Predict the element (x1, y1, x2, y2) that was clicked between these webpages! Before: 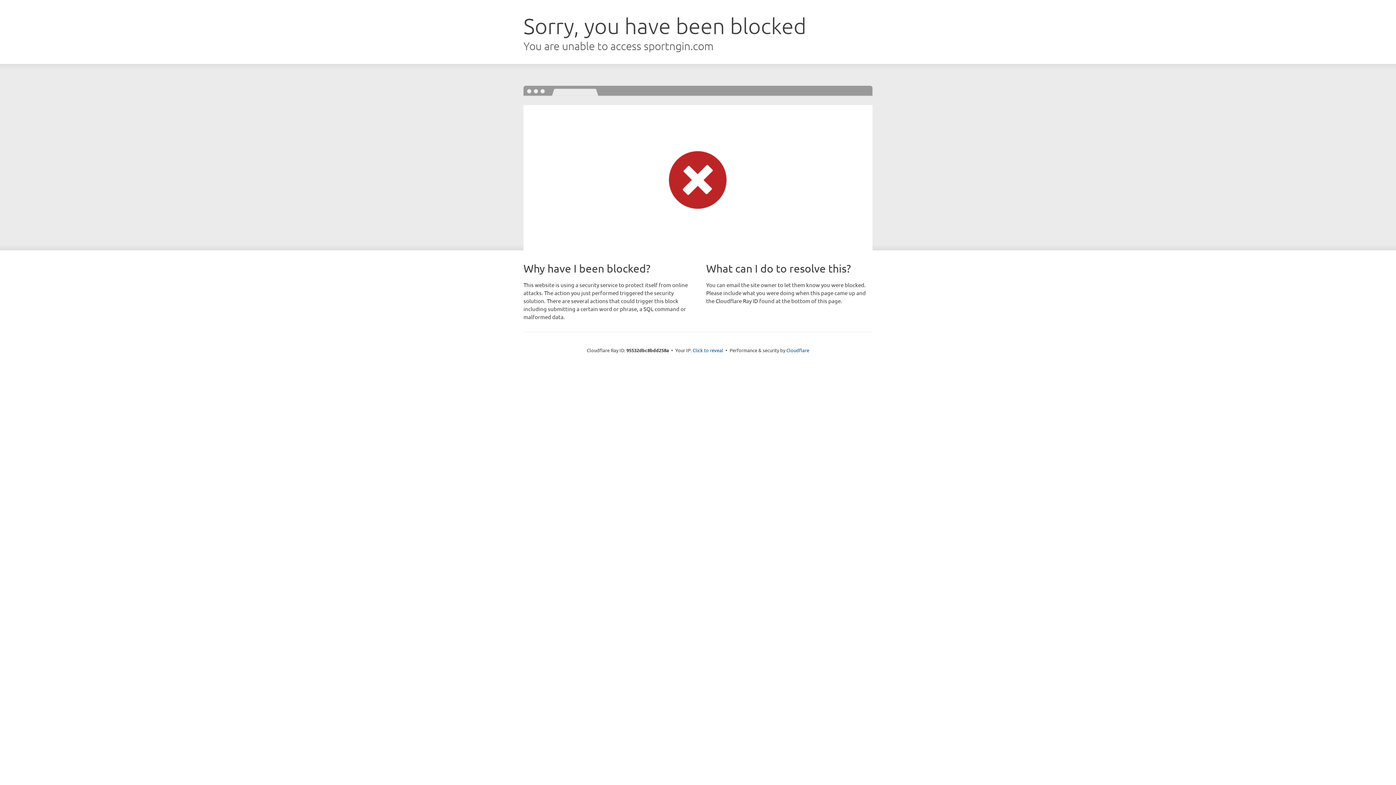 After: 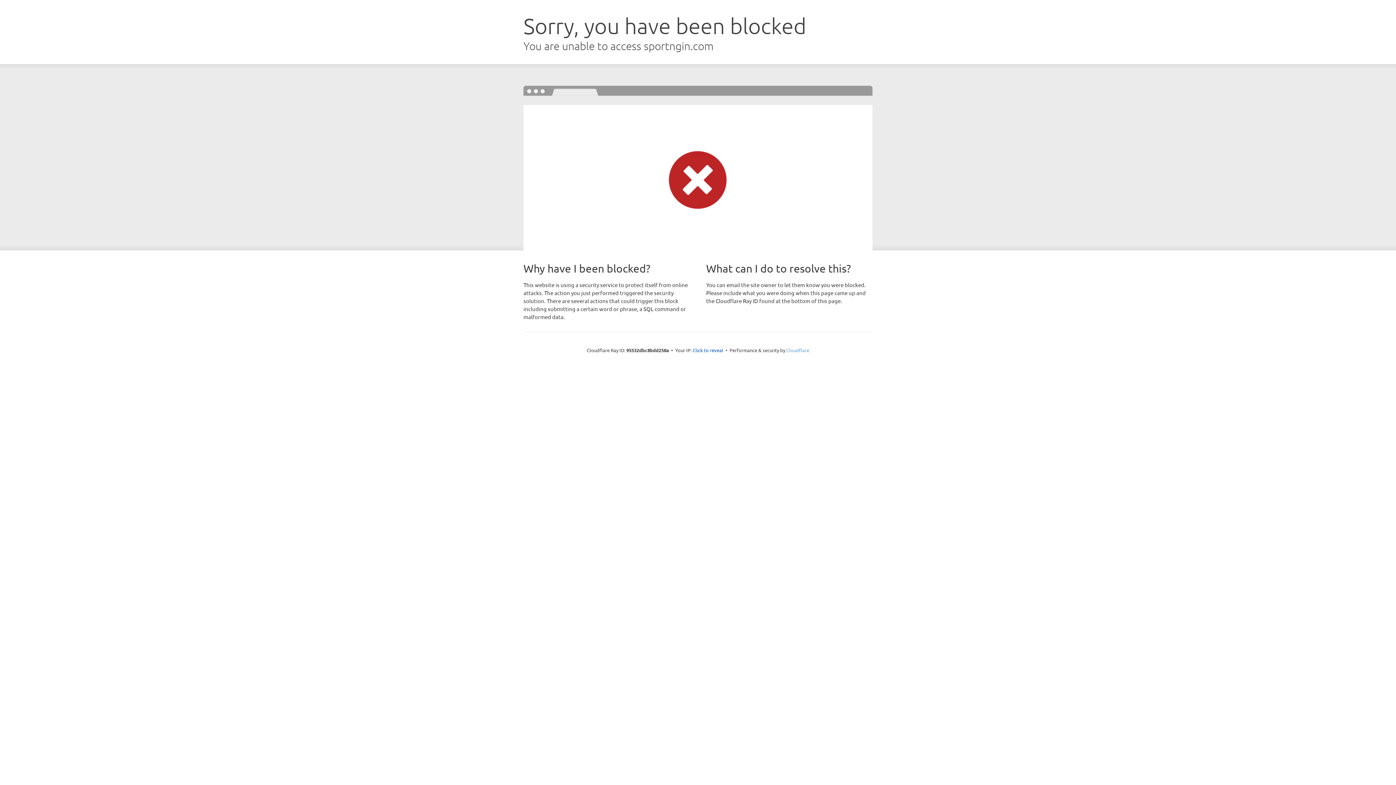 Action: bbox: (786, 347, 809, 353) label: Cloudflare